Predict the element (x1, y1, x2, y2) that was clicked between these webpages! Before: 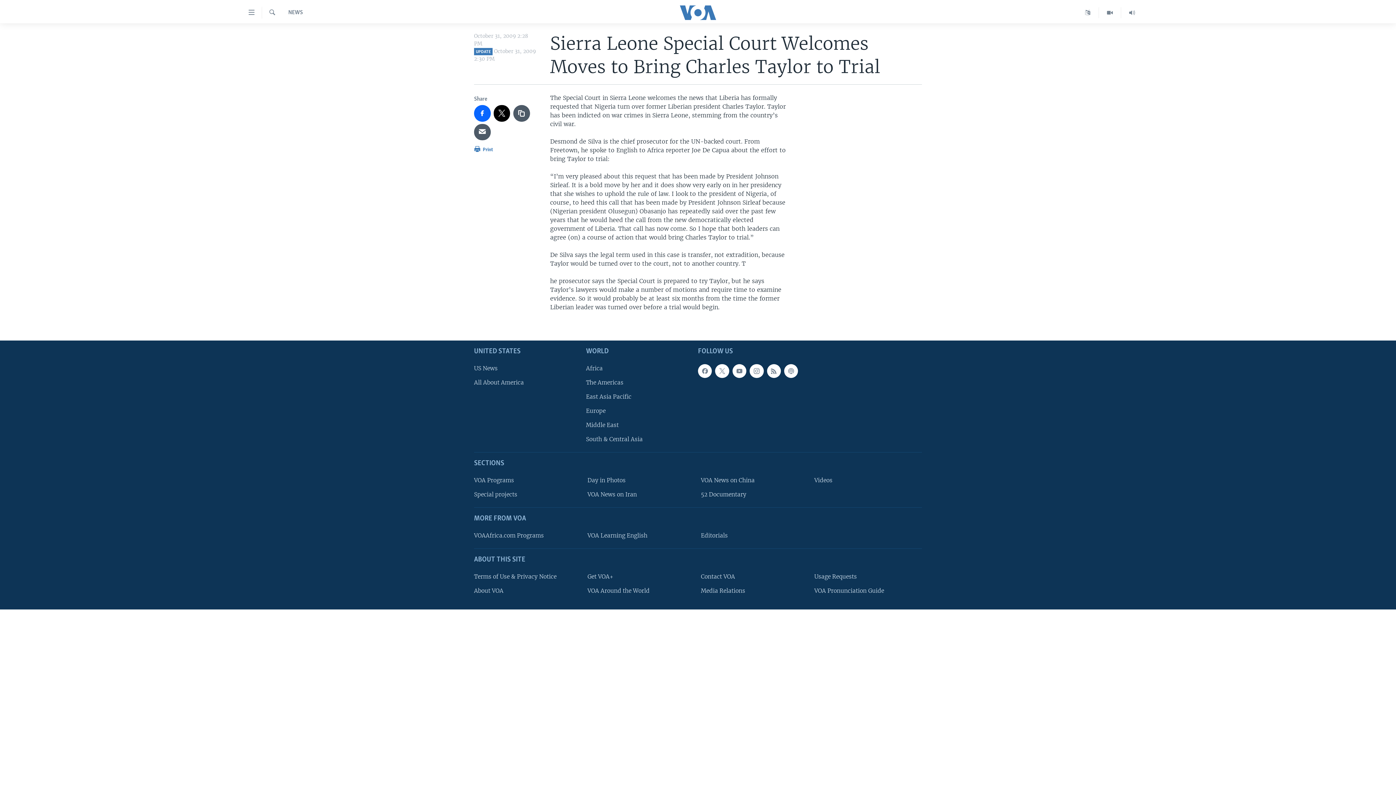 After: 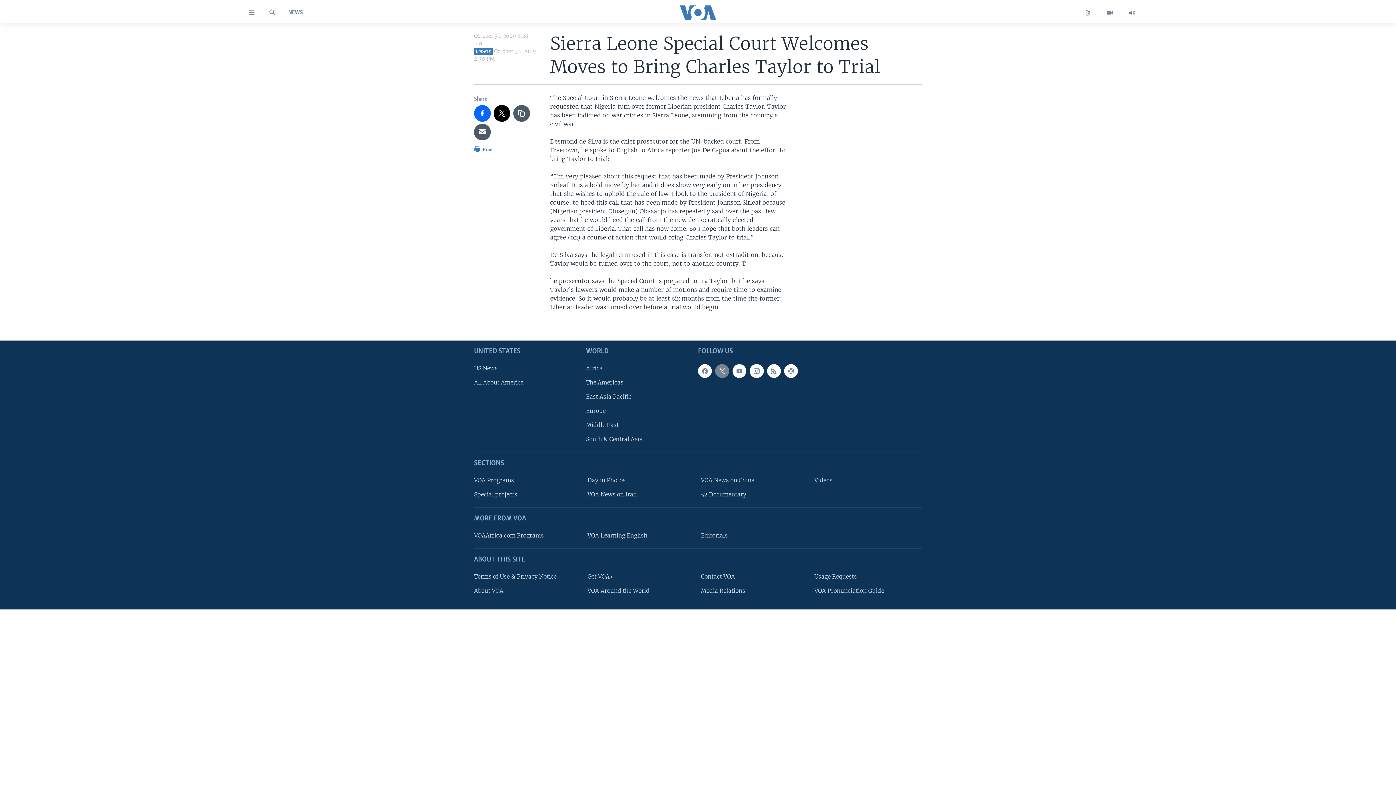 Action: bbox: (715, 364, 729, 378)